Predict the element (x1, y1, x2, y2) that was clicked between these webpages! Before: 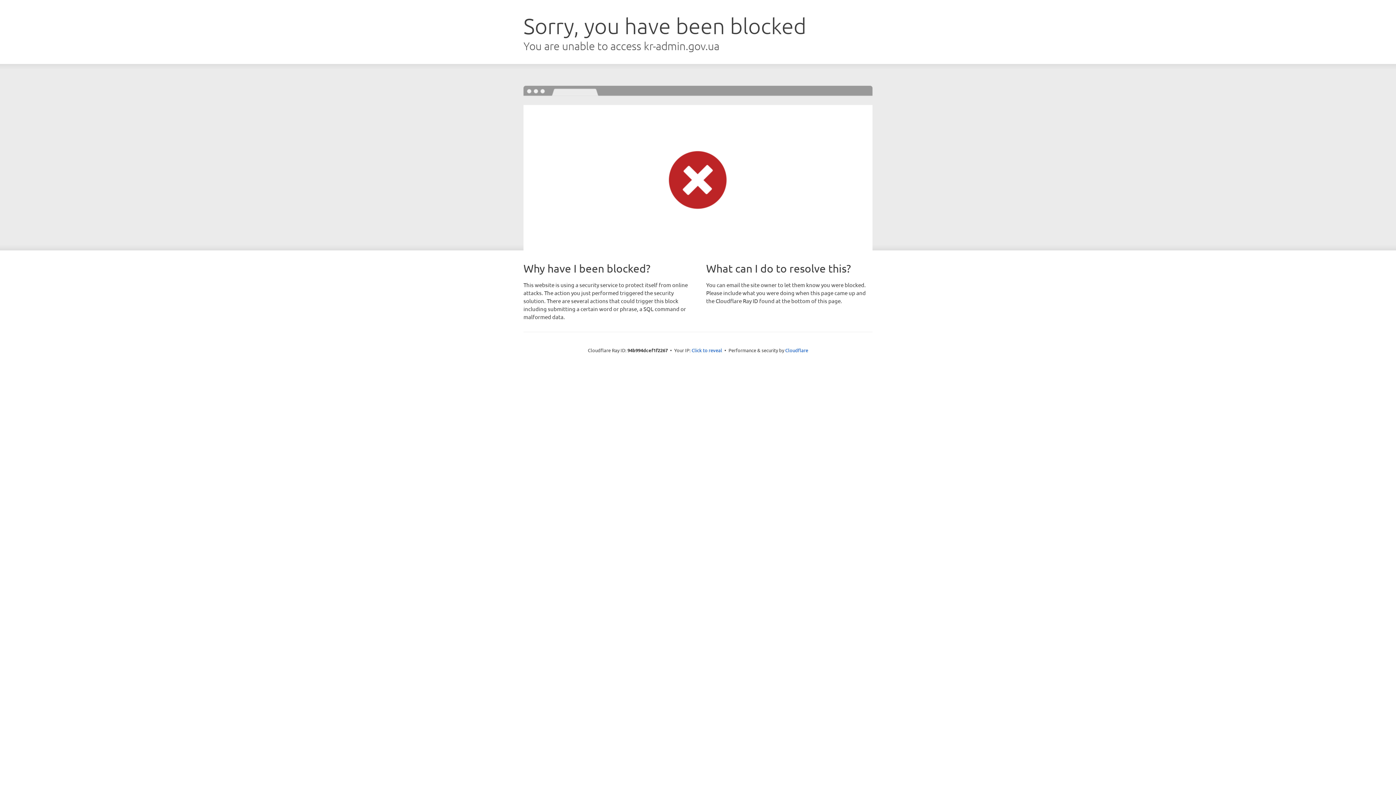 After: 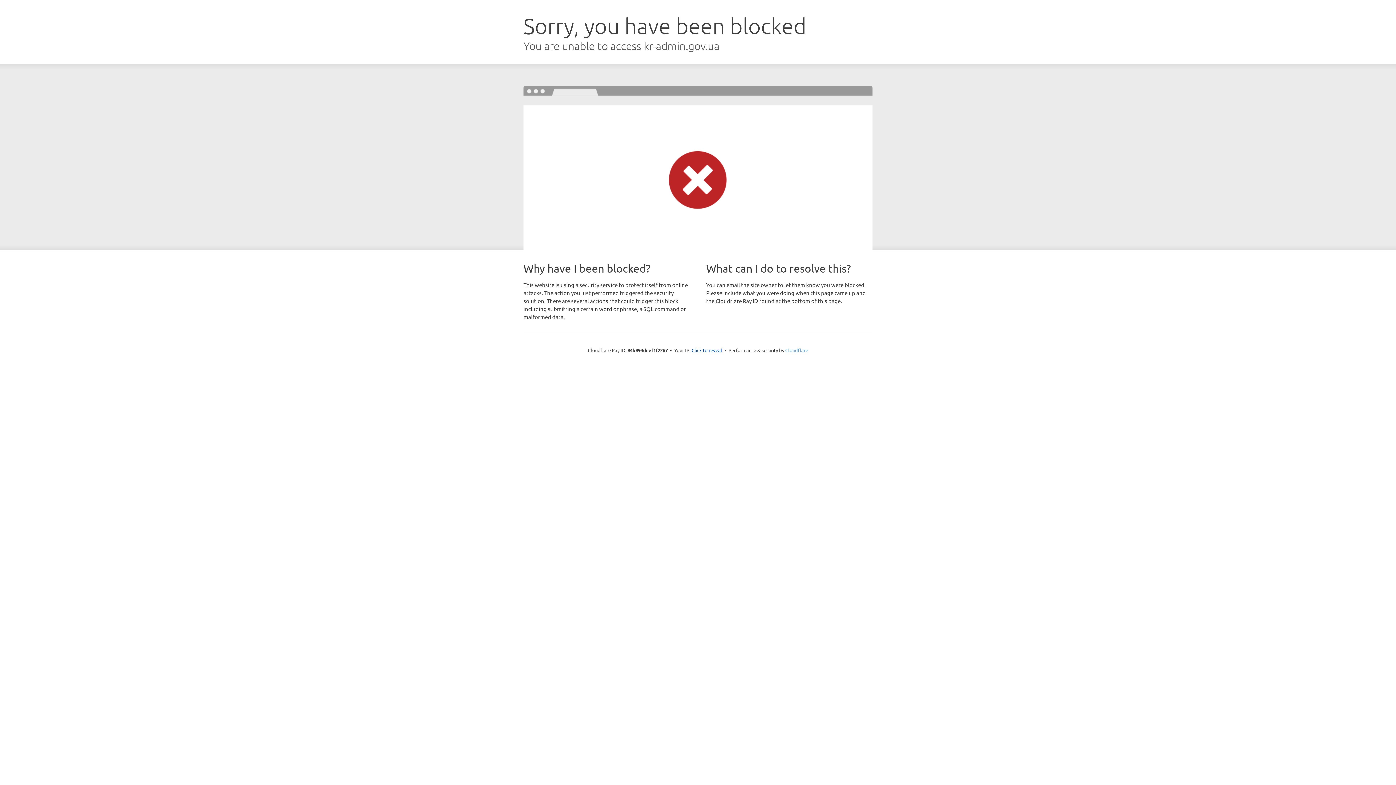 Action: label: Cloudflare bbox: (785, 347, 808, 353)